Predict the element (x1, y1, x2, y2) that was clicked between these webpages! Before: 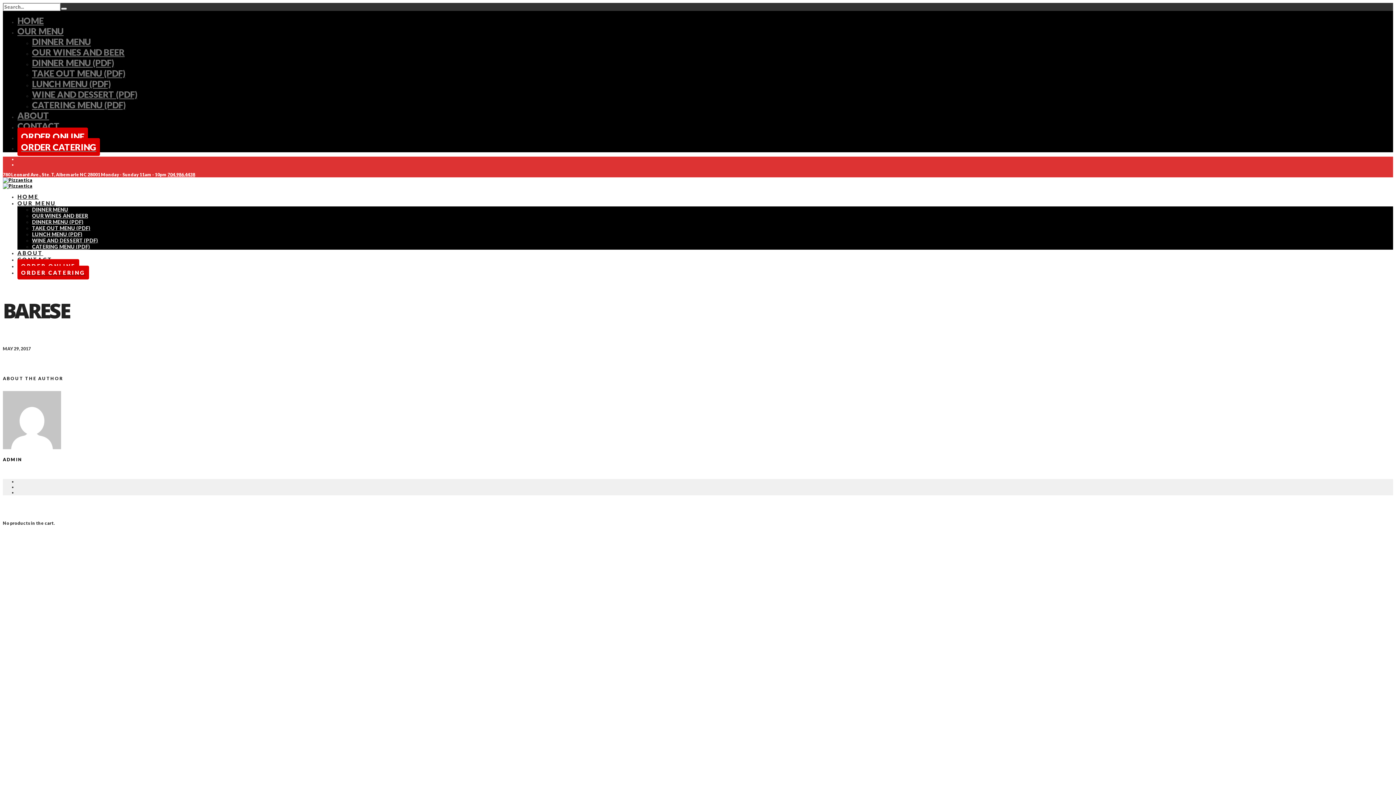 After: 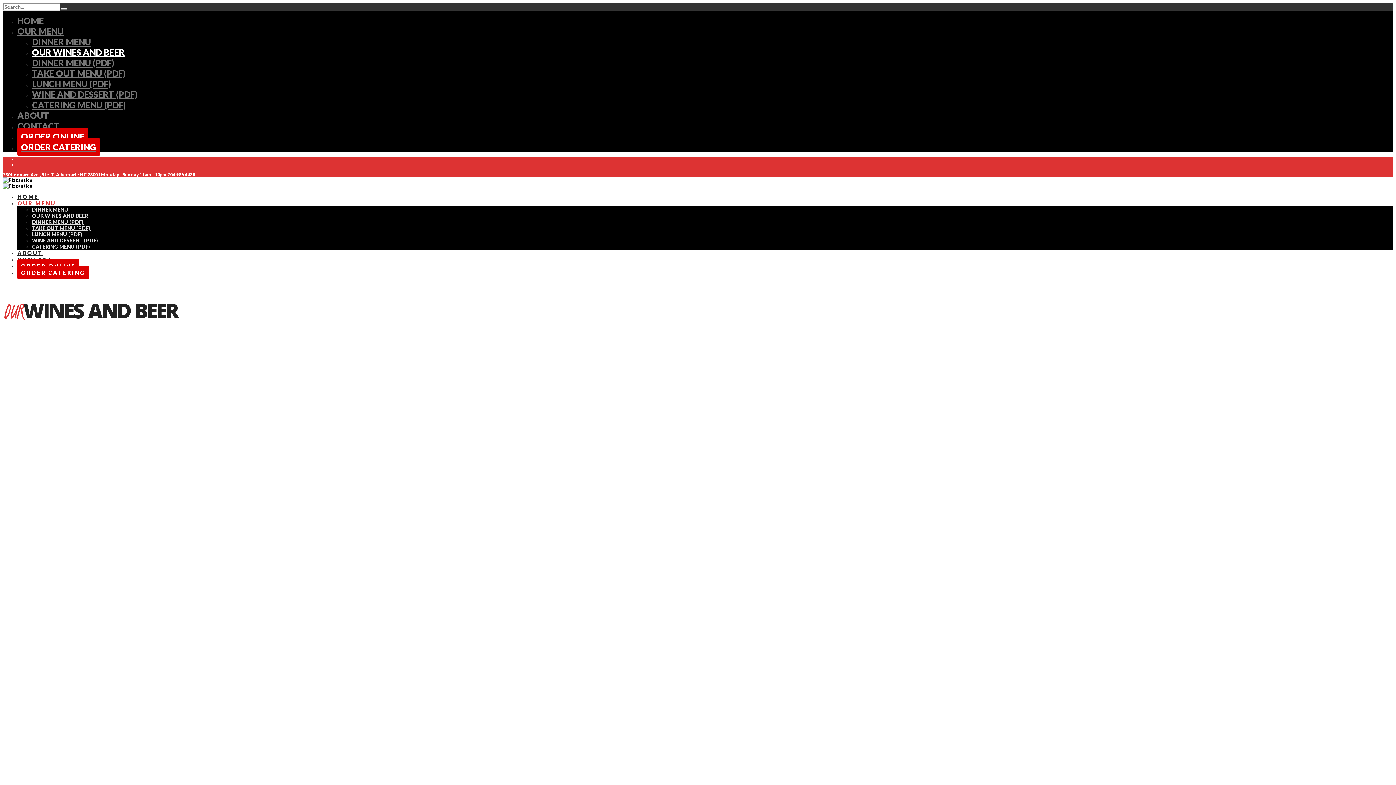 Action: bbox: (32, 212, 88, 218) label: OUR WINES AND BEER